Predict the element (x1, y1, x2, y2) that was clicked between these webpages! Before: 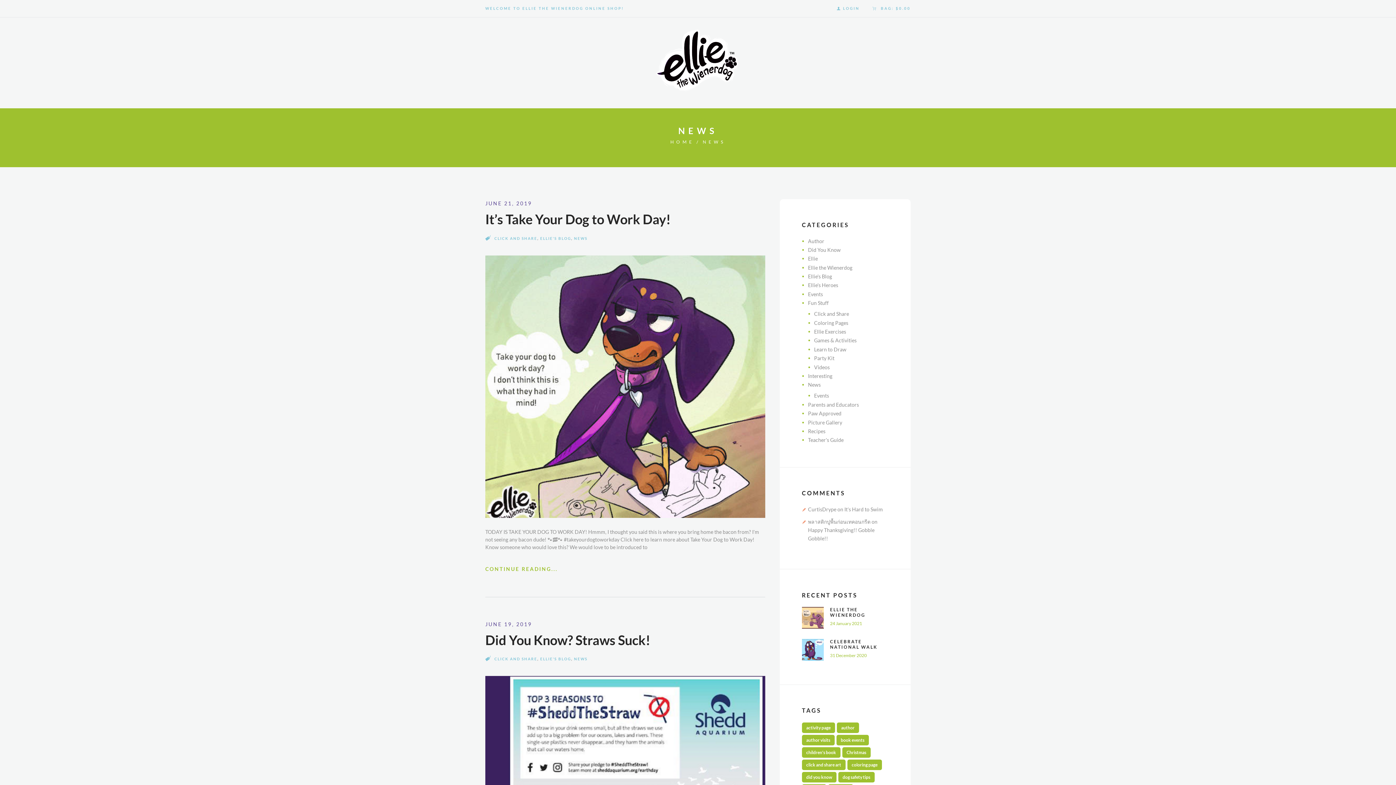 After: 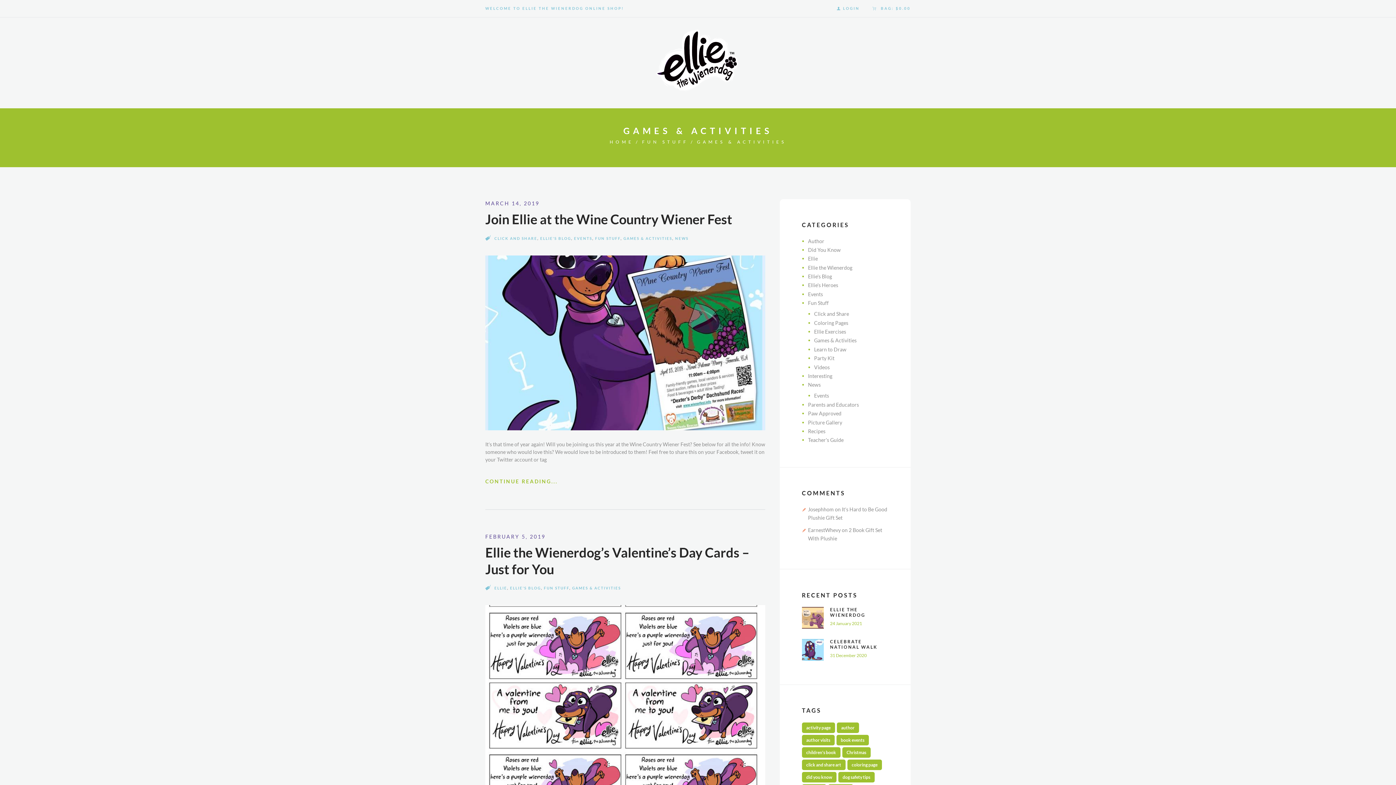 Action: label: Games & Activities bbox: (814, 337, 856, 343)